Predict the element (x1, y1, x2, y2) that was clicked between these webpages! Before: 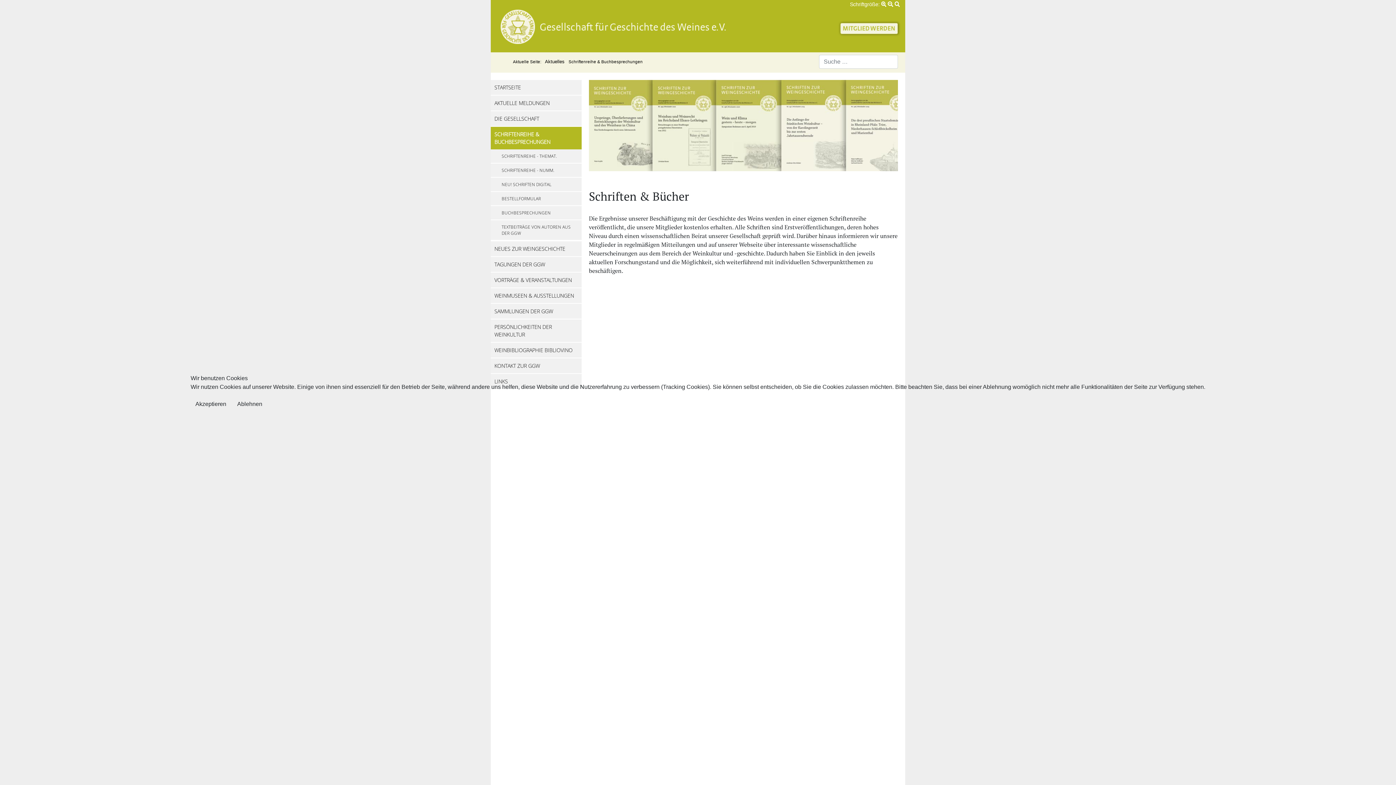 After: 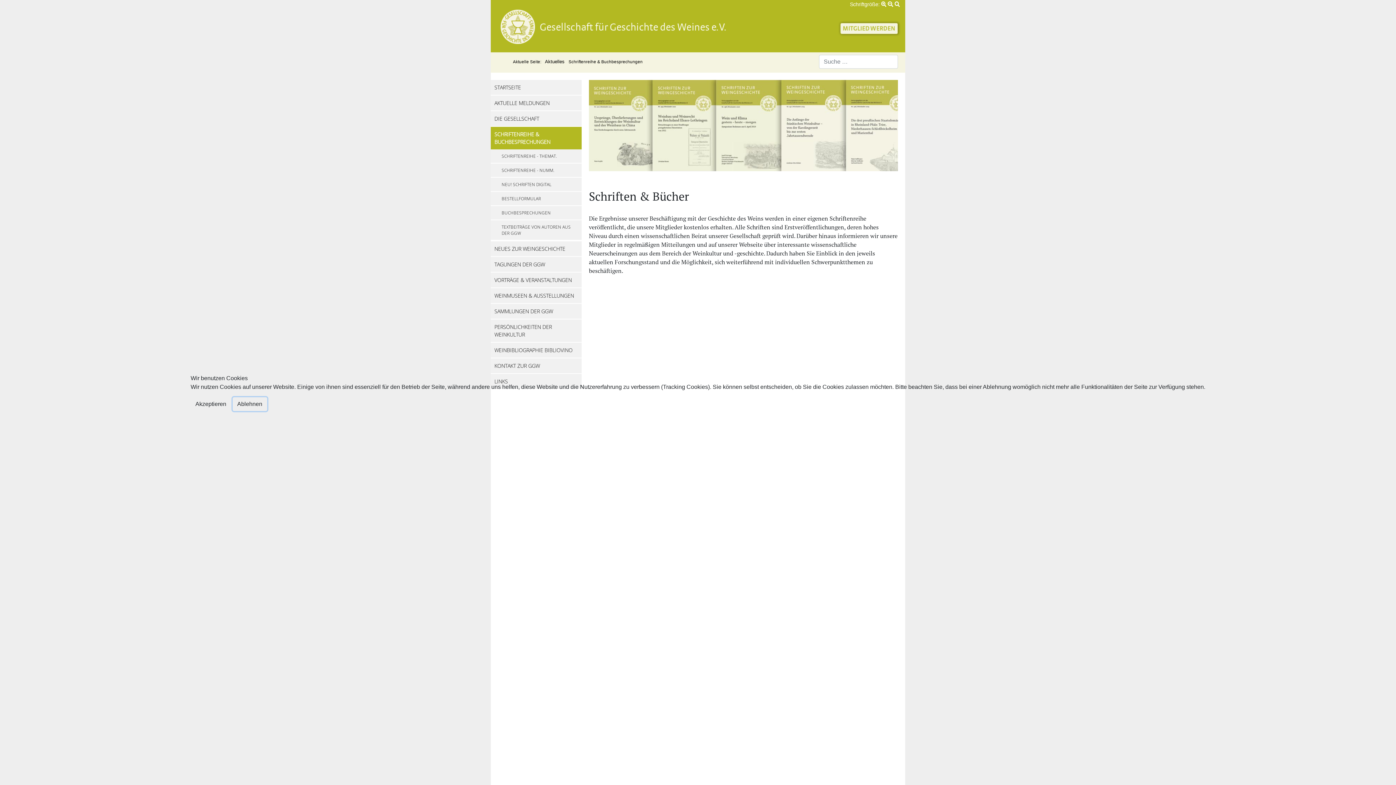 Action: bbox: (232, 397, 267, 411) label: Ablehnen